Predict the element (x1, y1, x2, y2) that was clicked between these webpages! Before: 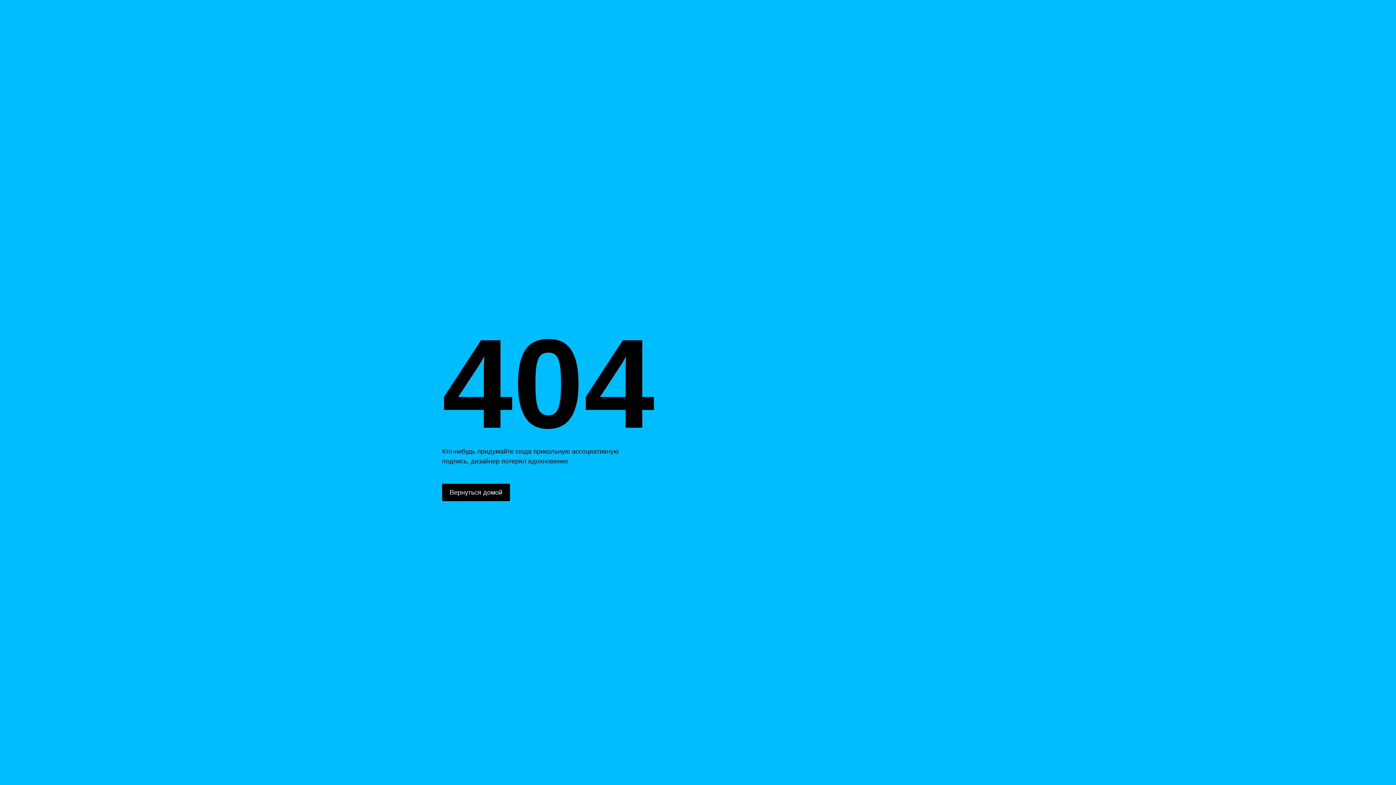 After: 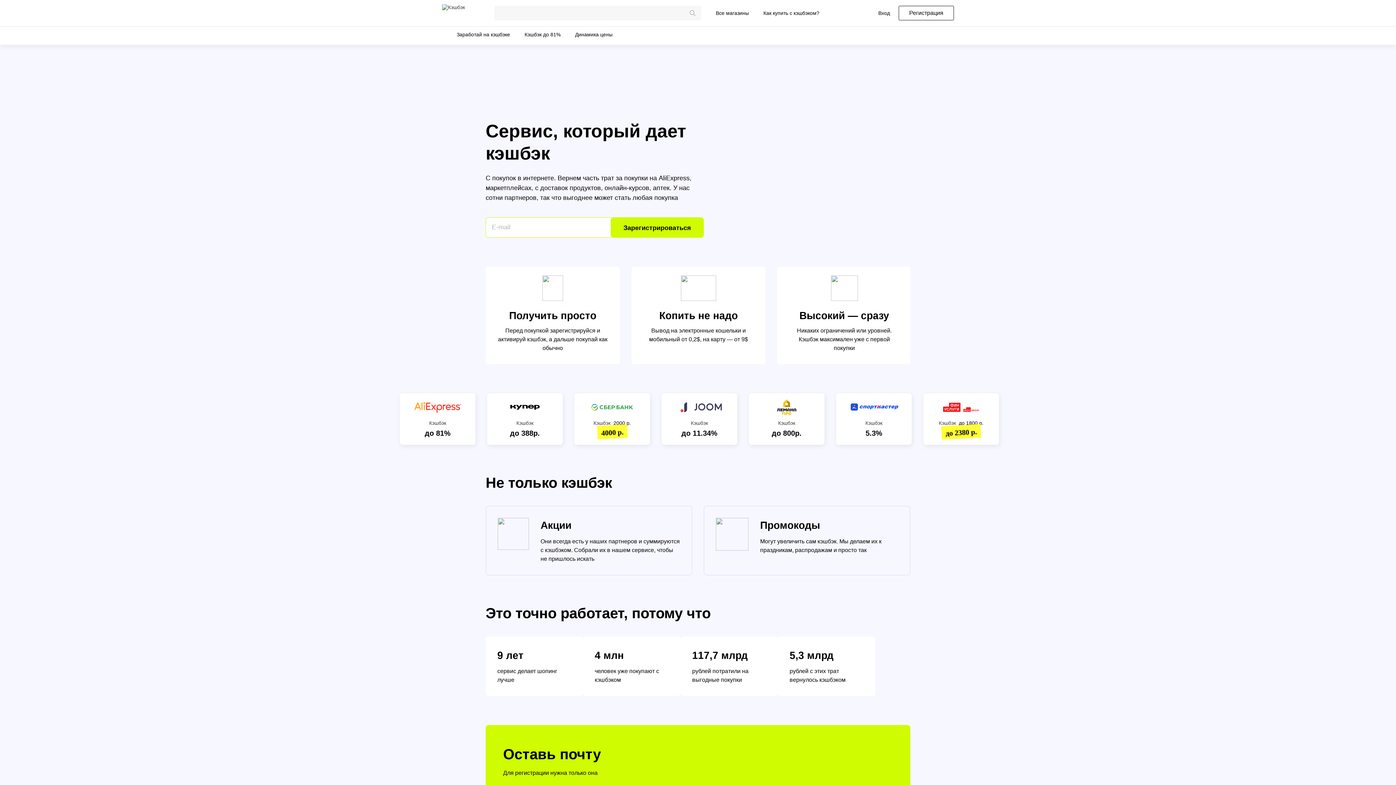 Action: bbox: (442, 484, 510, 501) label: Вернуться домой